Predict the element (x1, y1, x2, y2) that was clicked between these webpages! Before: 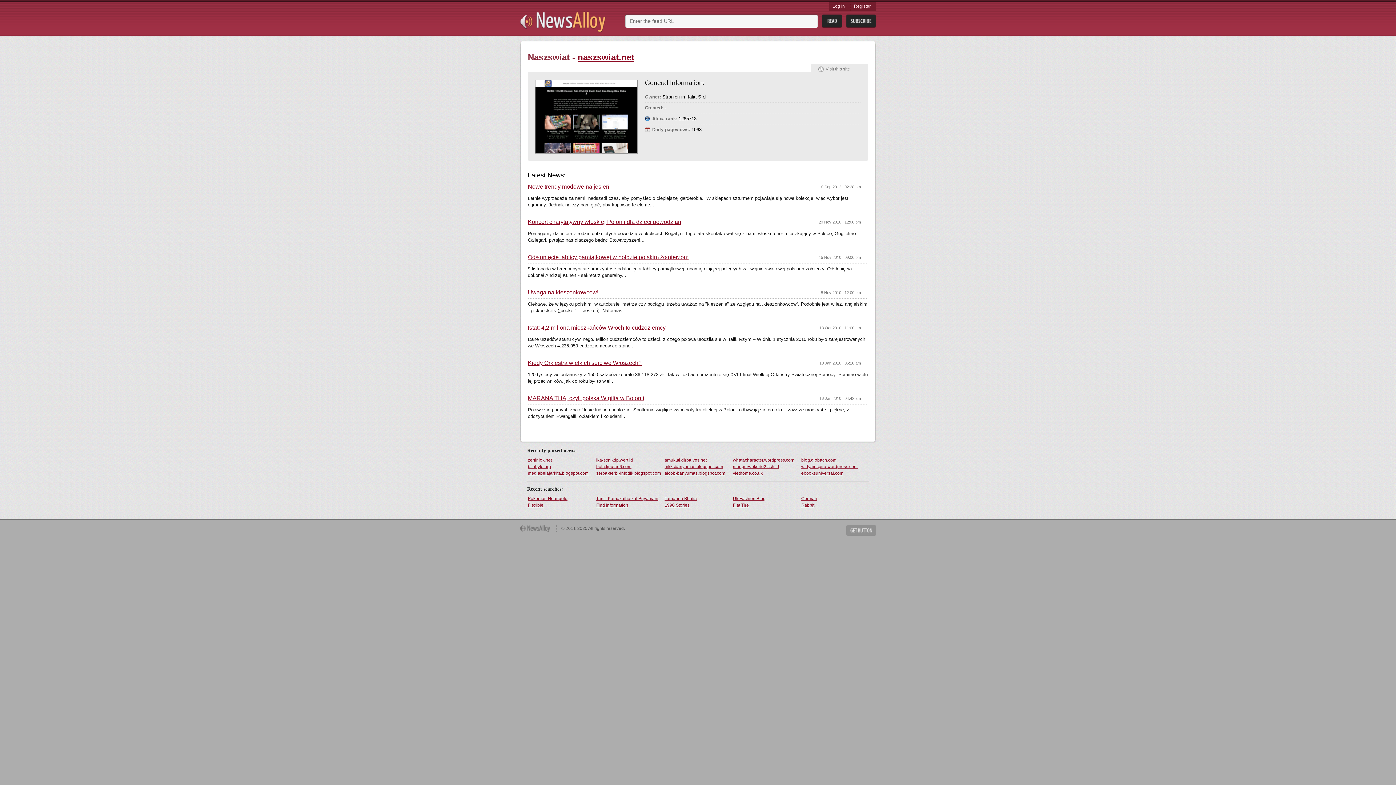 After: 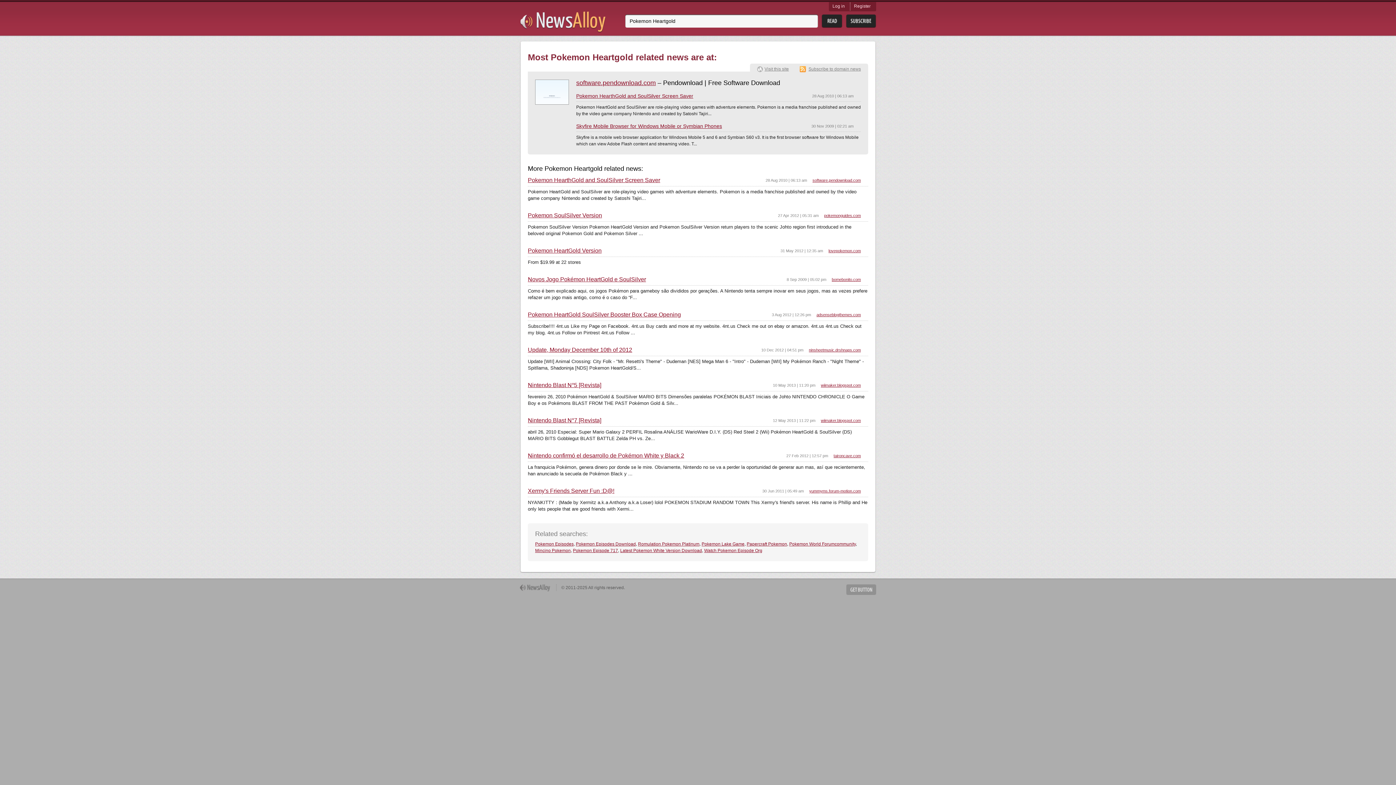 Action: label: Pokemon Heartgold bbox: (527, 495, 595, 502)